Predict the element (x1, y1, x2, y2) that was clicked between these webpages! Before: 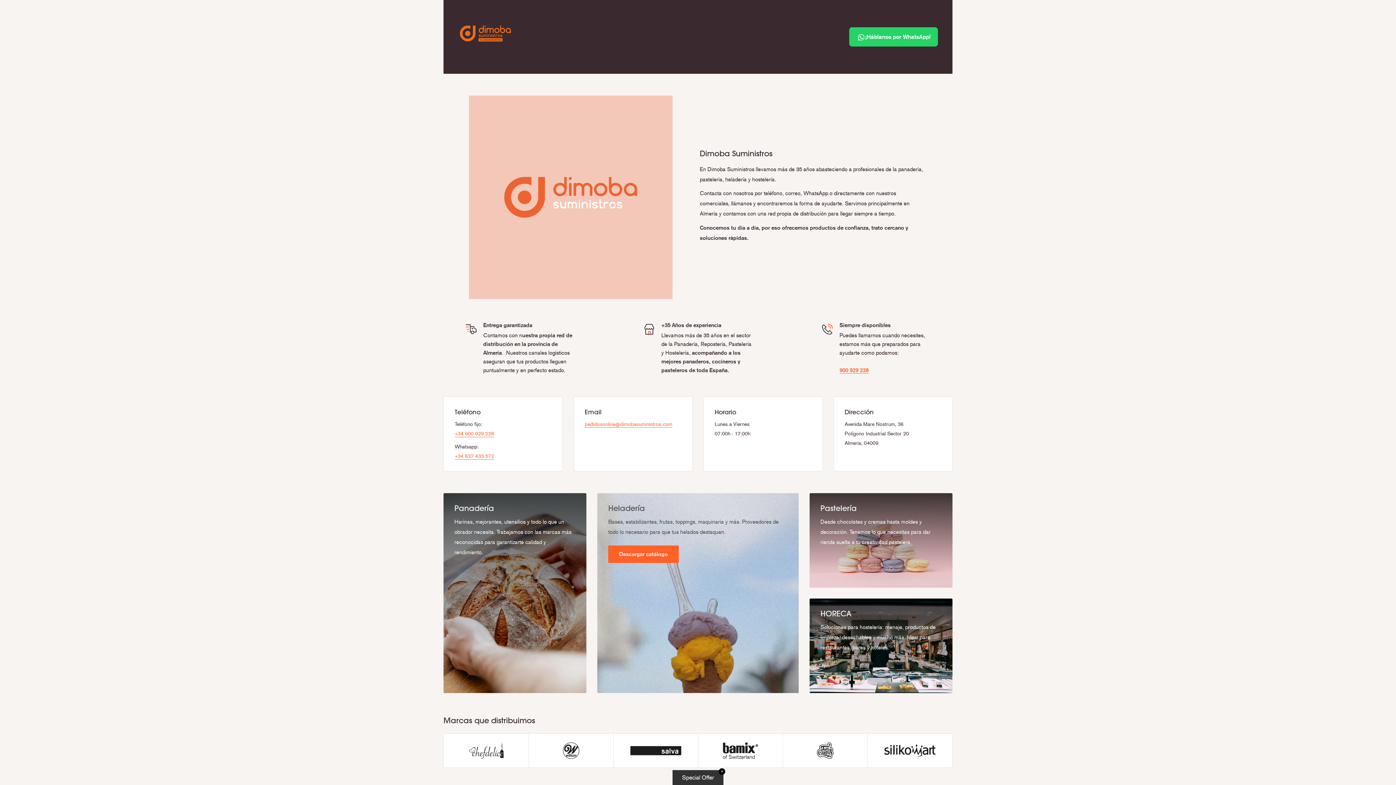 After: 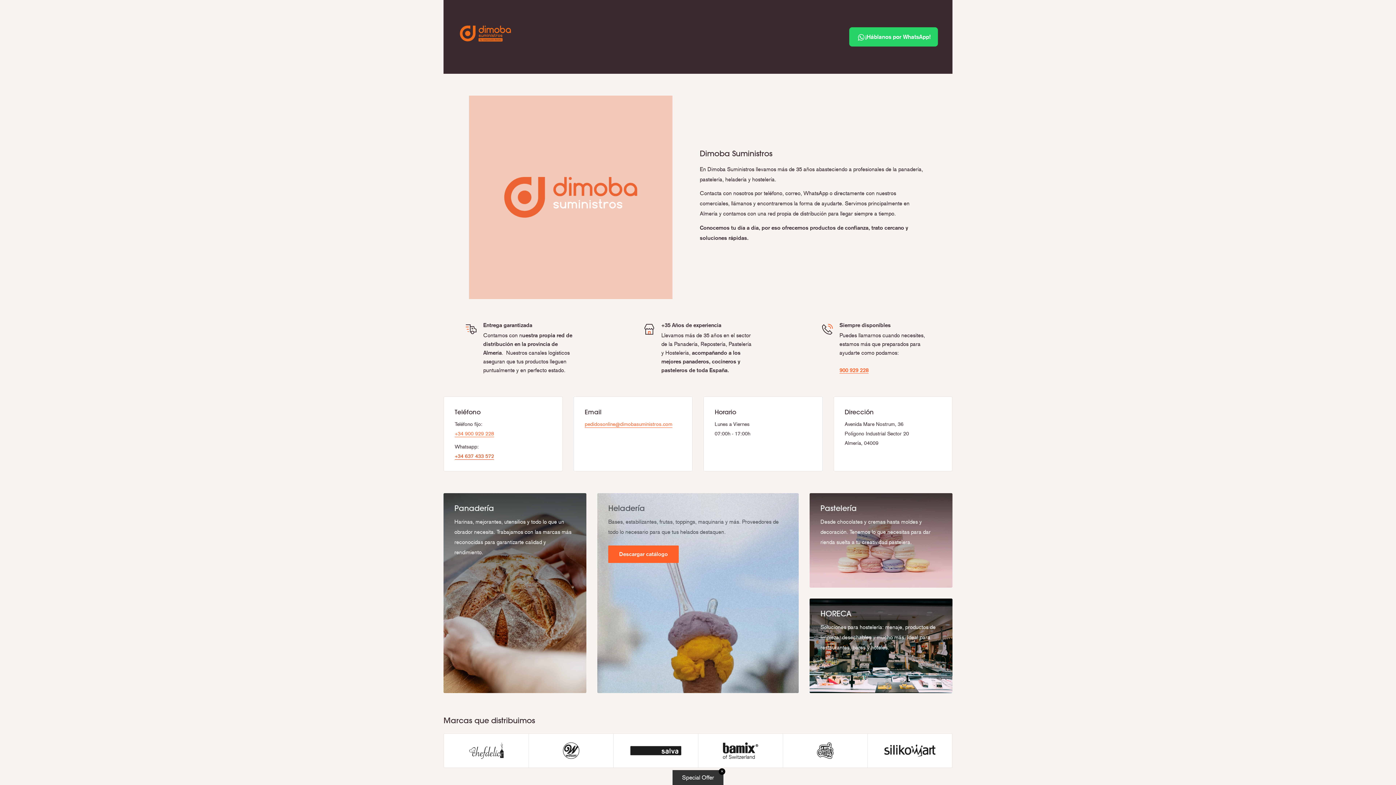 Action: label: +34 637 433 572 bbox: (454, 453, 494, 459)